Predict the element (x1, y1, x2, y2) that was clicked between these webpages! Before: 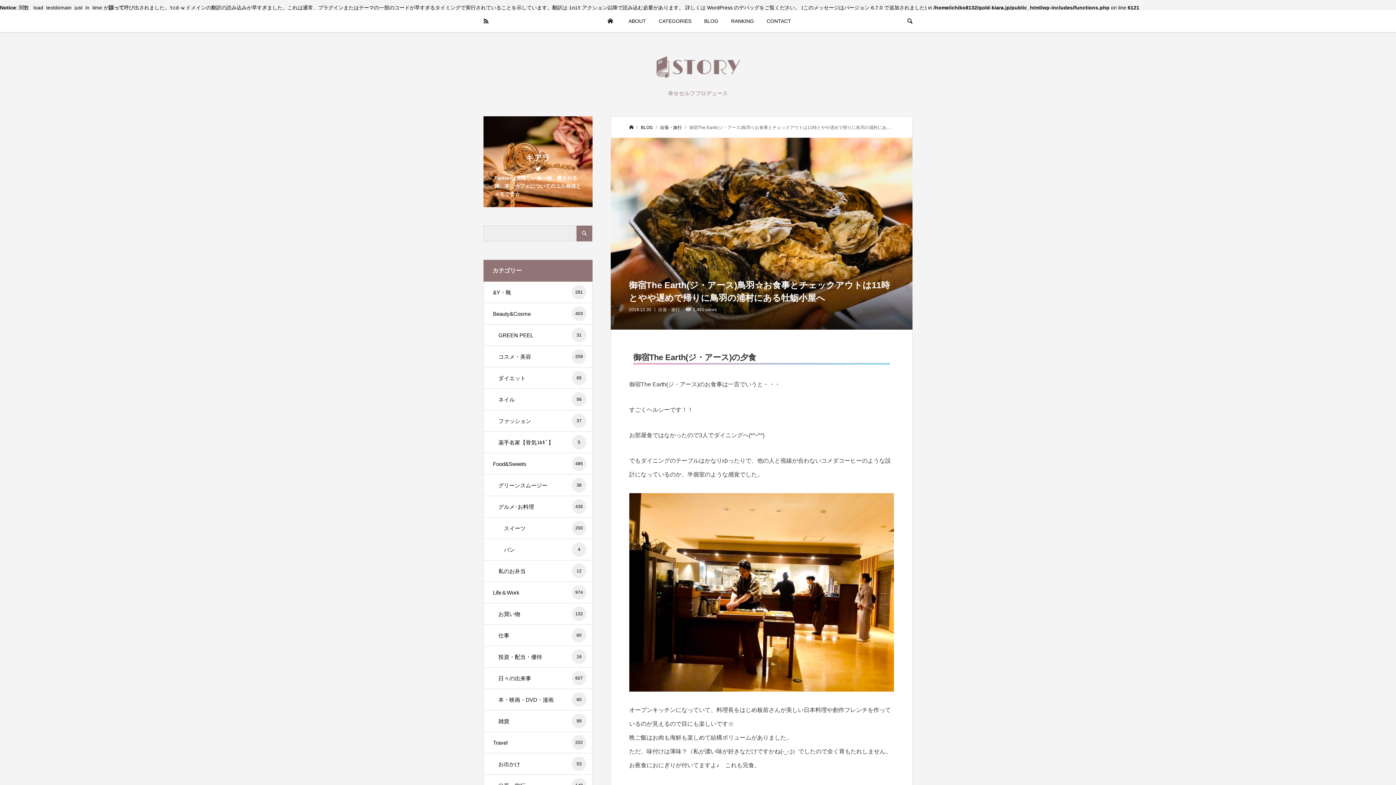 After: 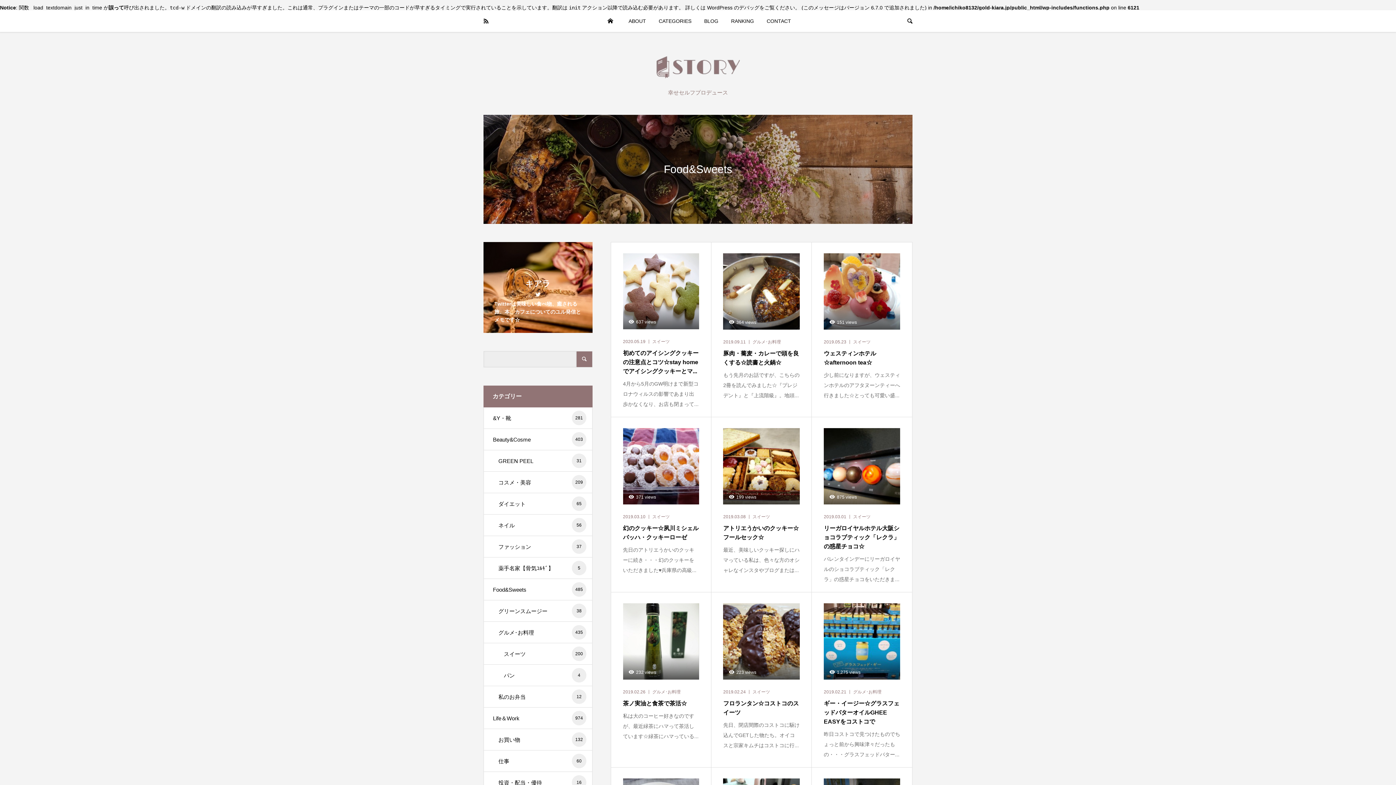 Action: label: Food&Sweets
485 bbox: (484, 453, 592, 474)